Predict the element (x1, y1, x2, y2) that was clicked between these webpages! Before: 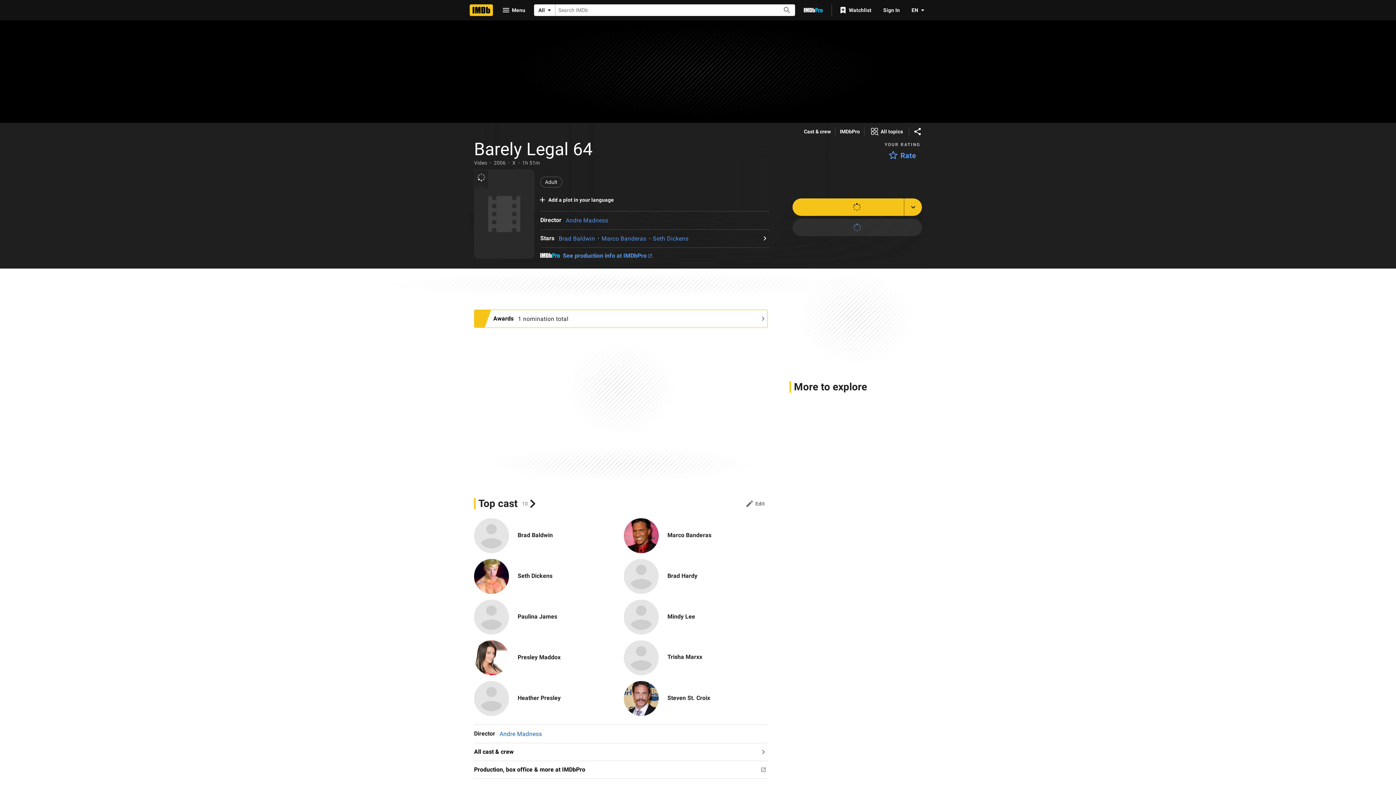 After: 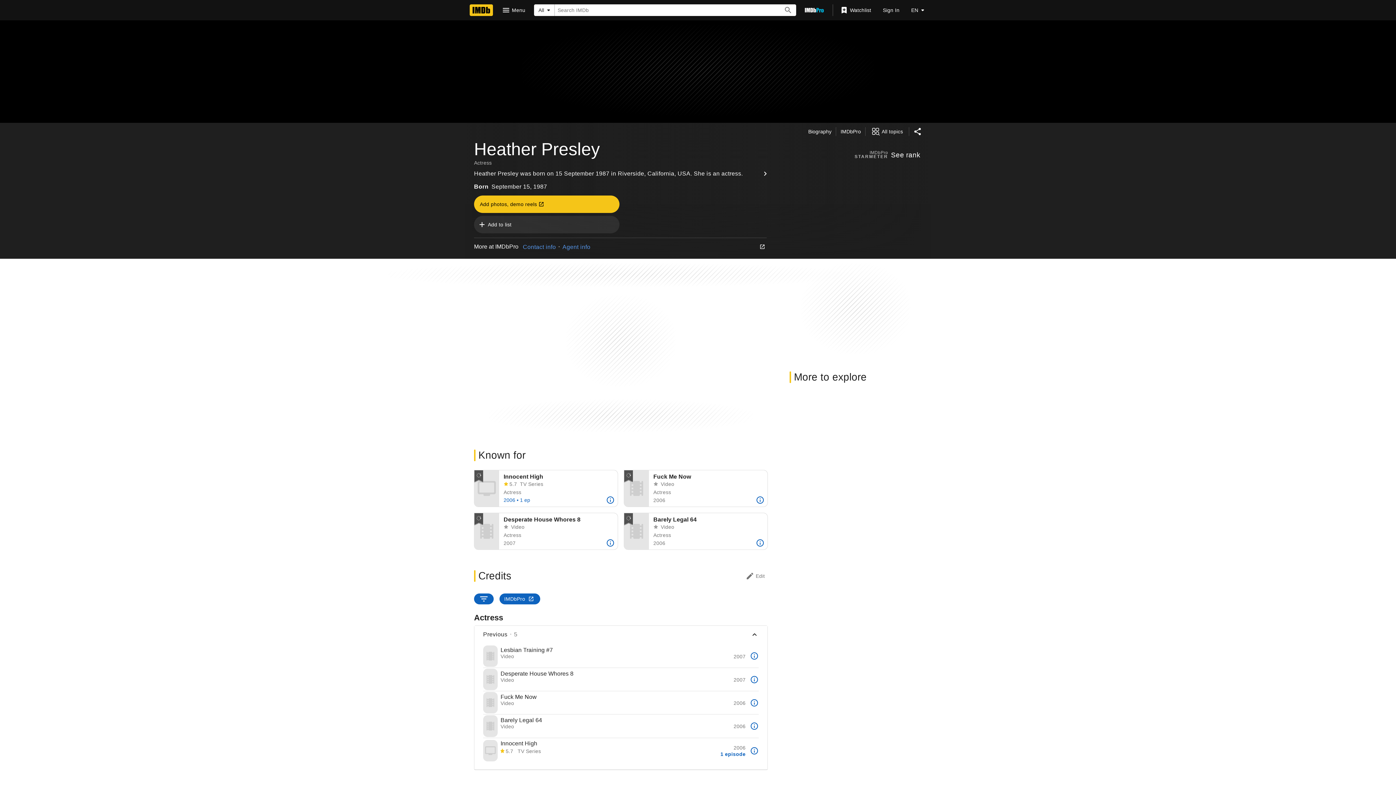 Action: bbox: (517, 695, 560, 702) label: Heather Presley